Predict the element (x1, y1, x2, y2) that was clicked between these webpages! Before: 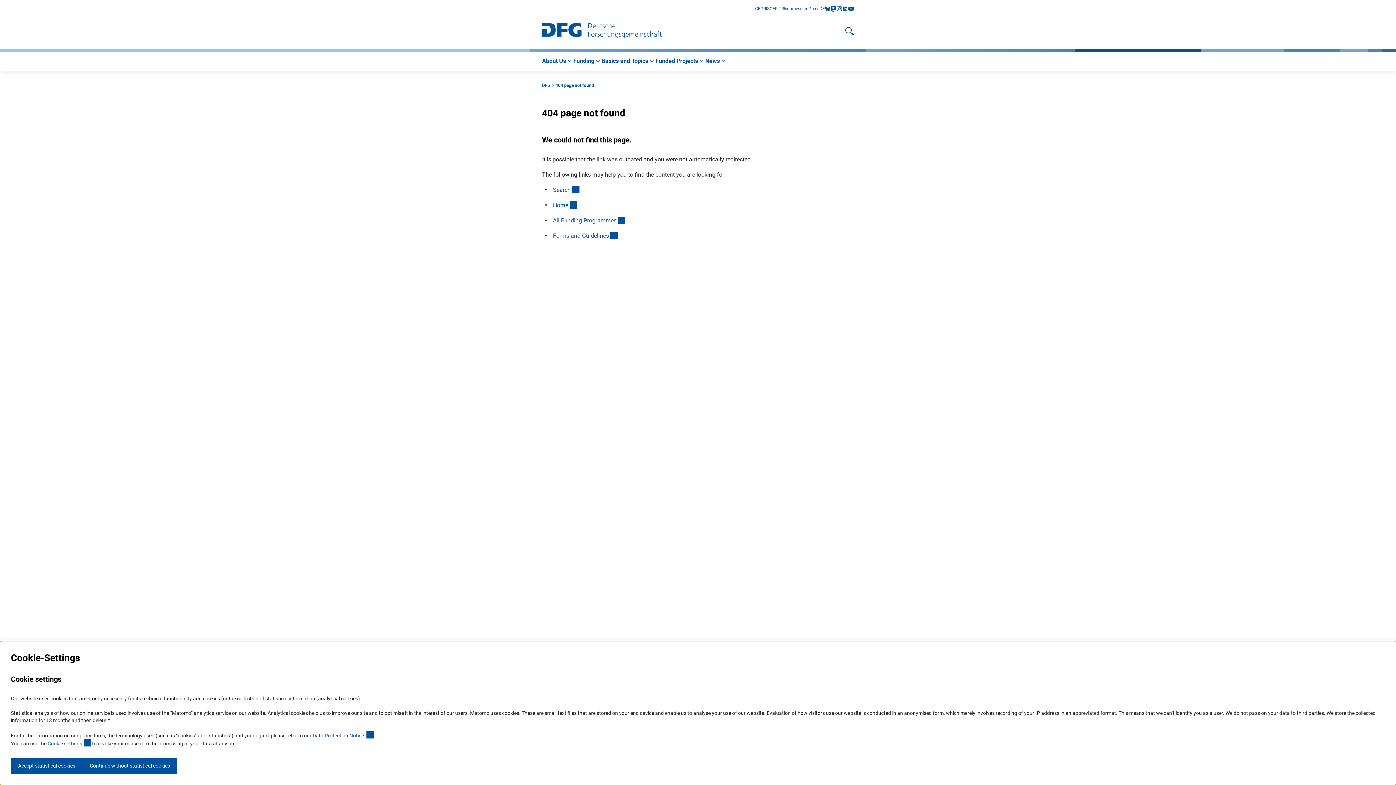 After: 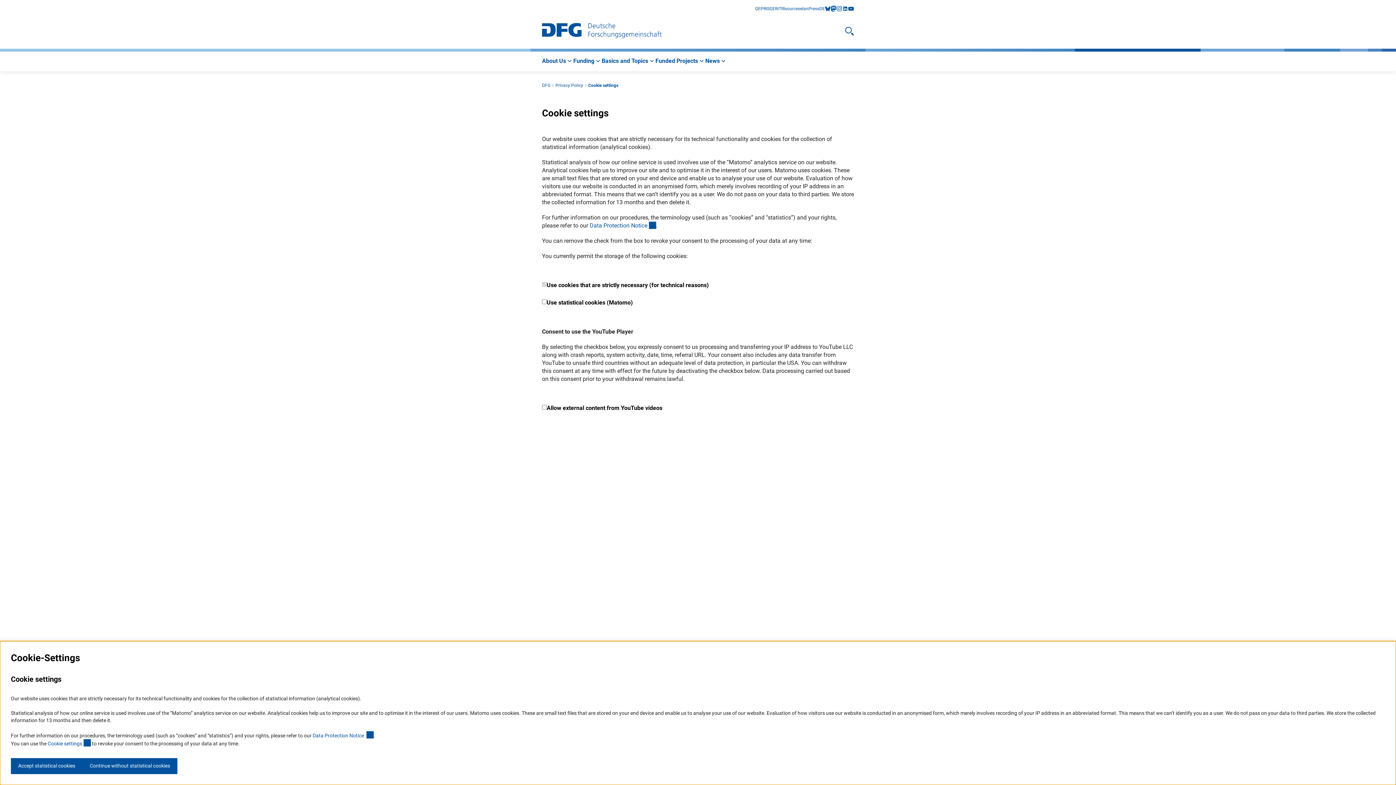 Action: bbox: (47, 741, 90, 746) label: Cookie settings
(externer Link)